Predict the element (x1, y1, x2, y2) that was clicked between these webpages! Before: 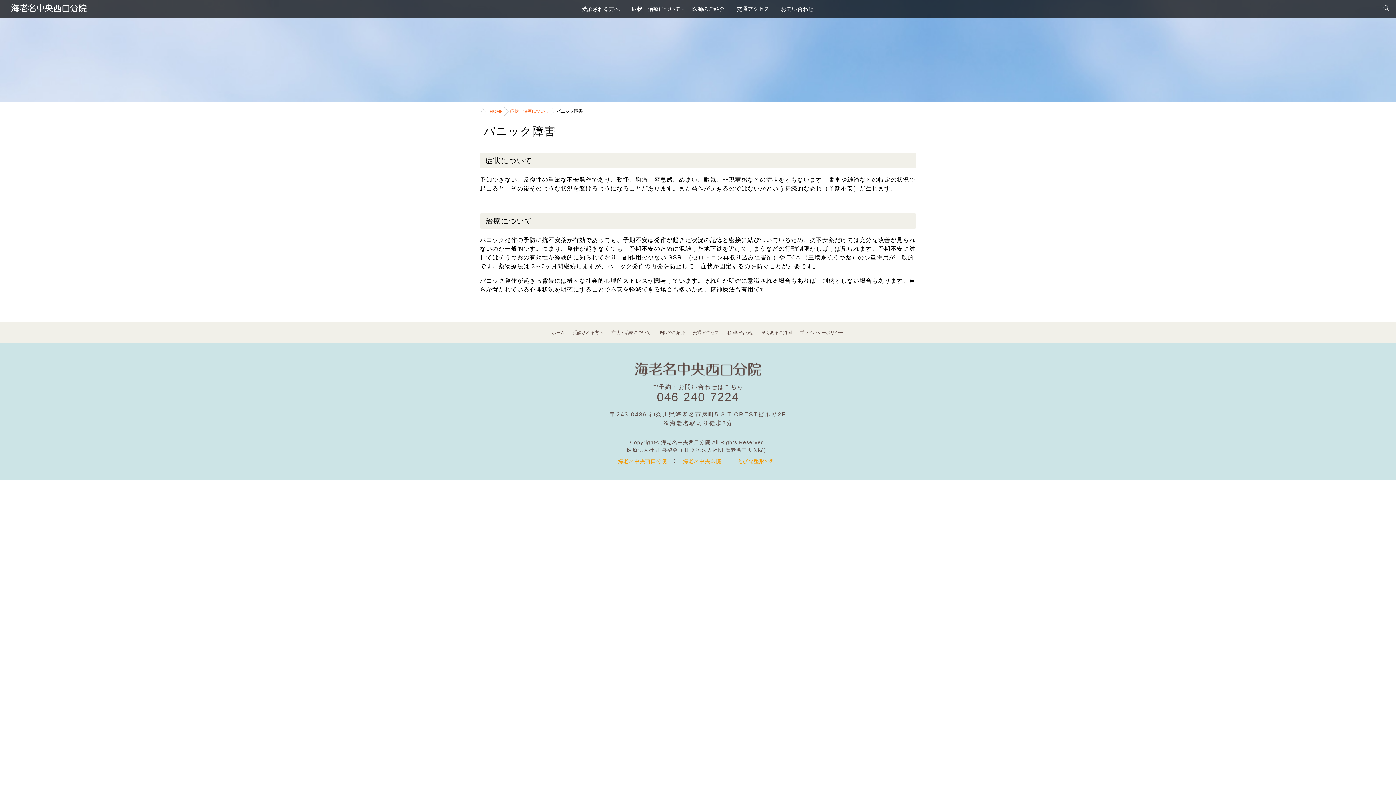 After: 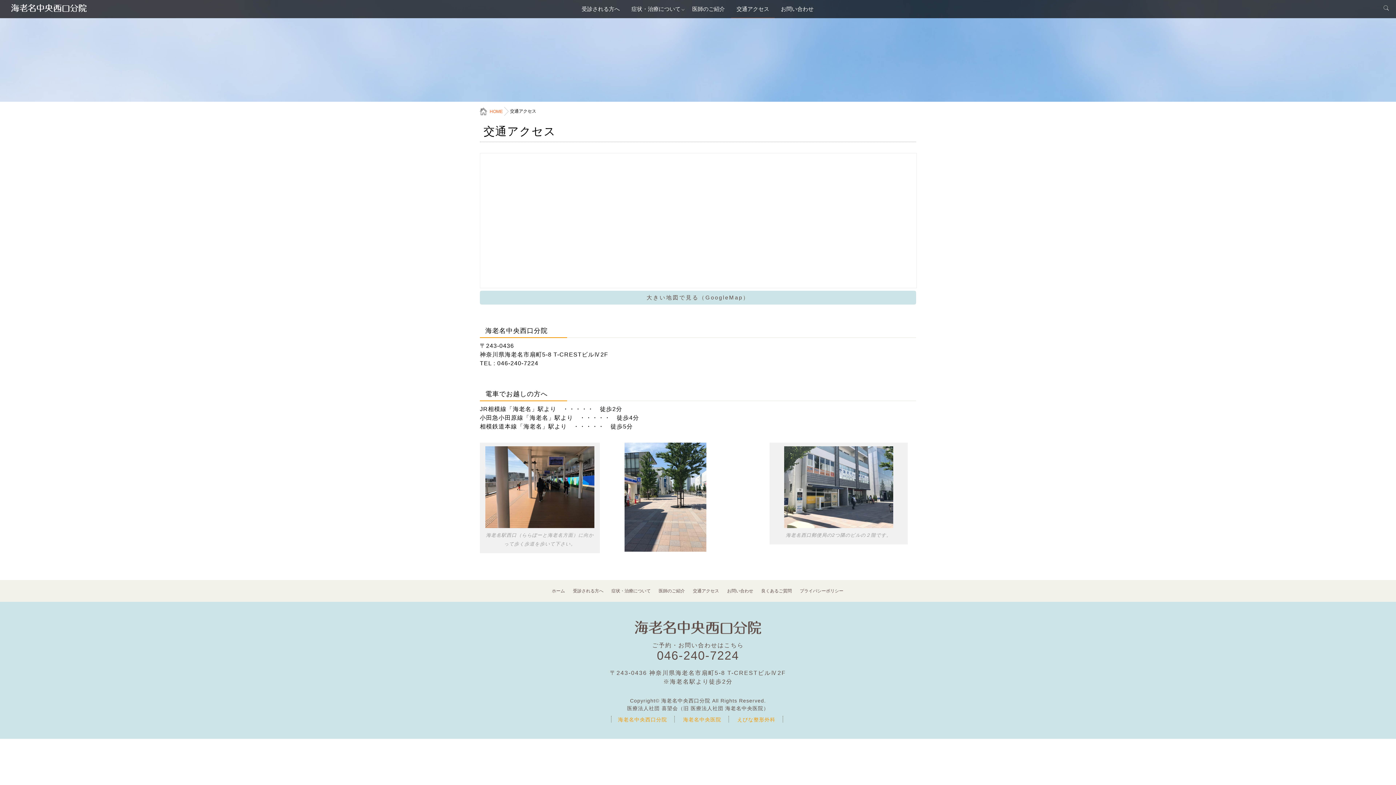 Action: bbox: (731, 0, 774, 18) label: 交通アクセス